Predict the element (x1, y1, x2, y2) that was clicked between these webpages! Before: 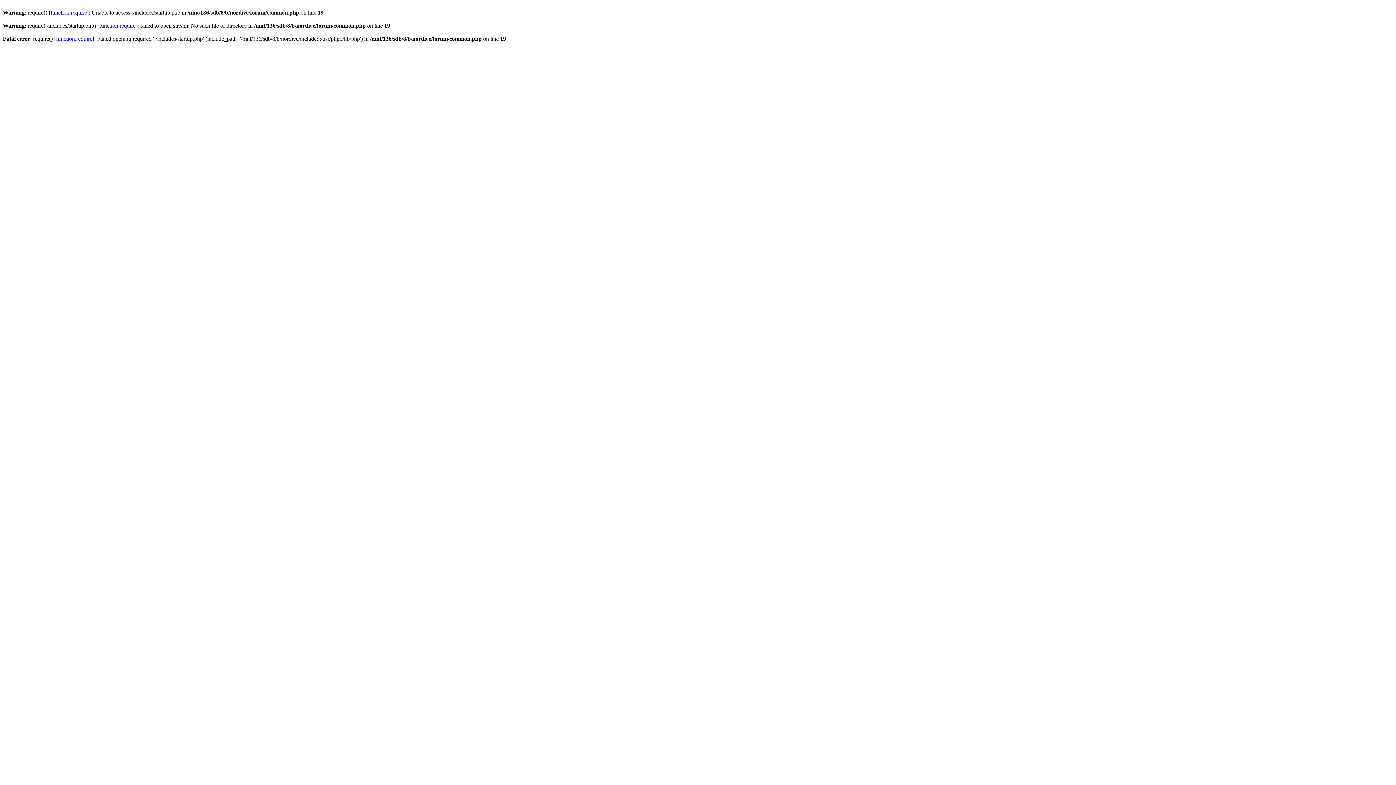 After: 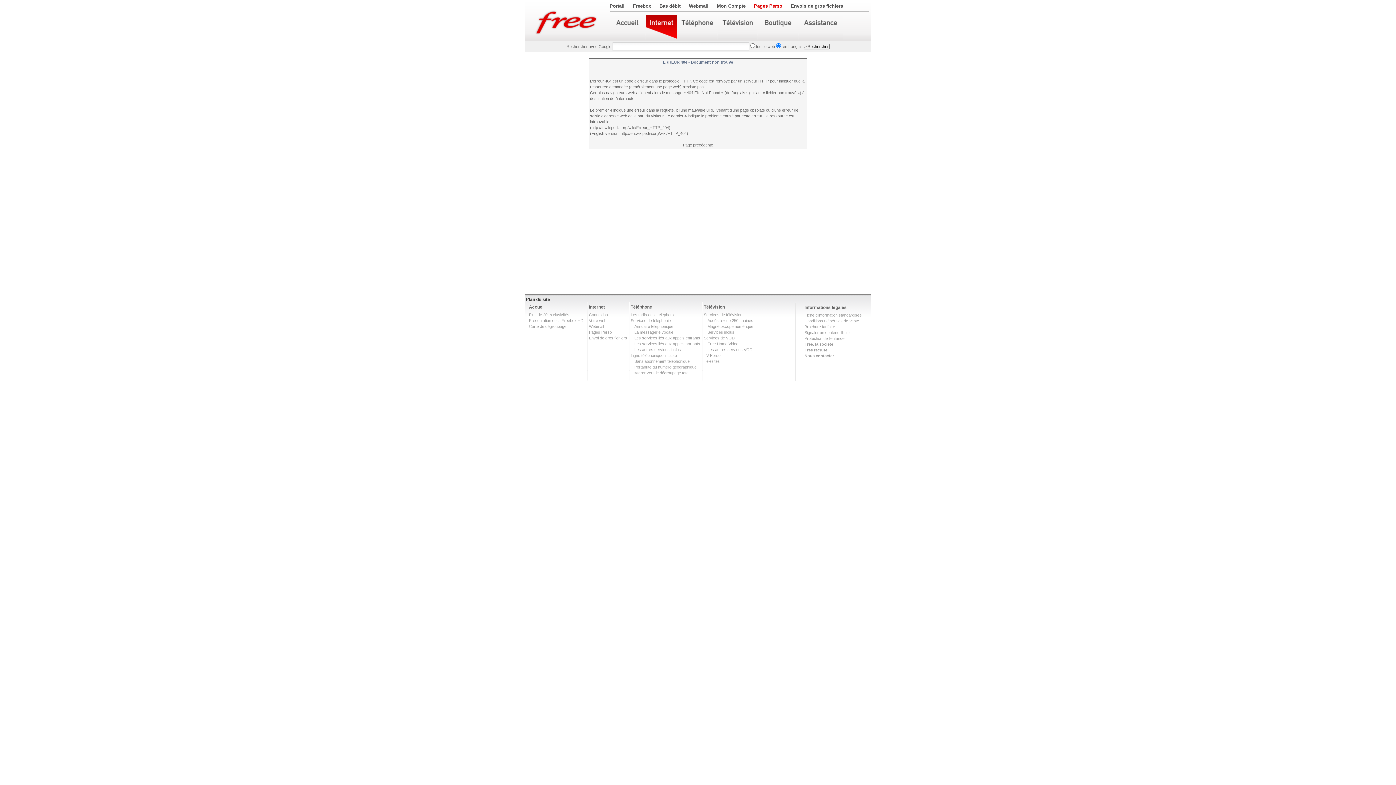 Action: label: function.require bbox: (99, 22, 135, 28)